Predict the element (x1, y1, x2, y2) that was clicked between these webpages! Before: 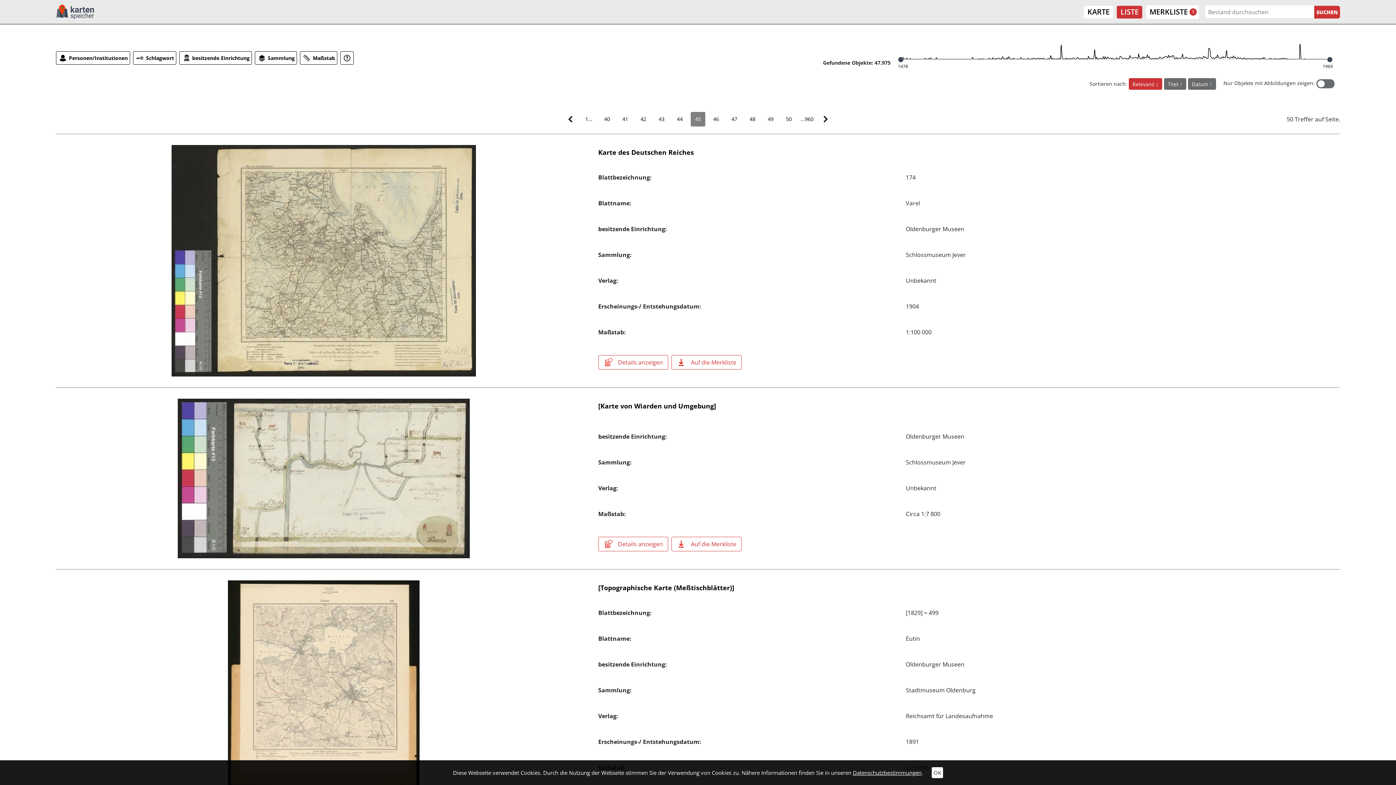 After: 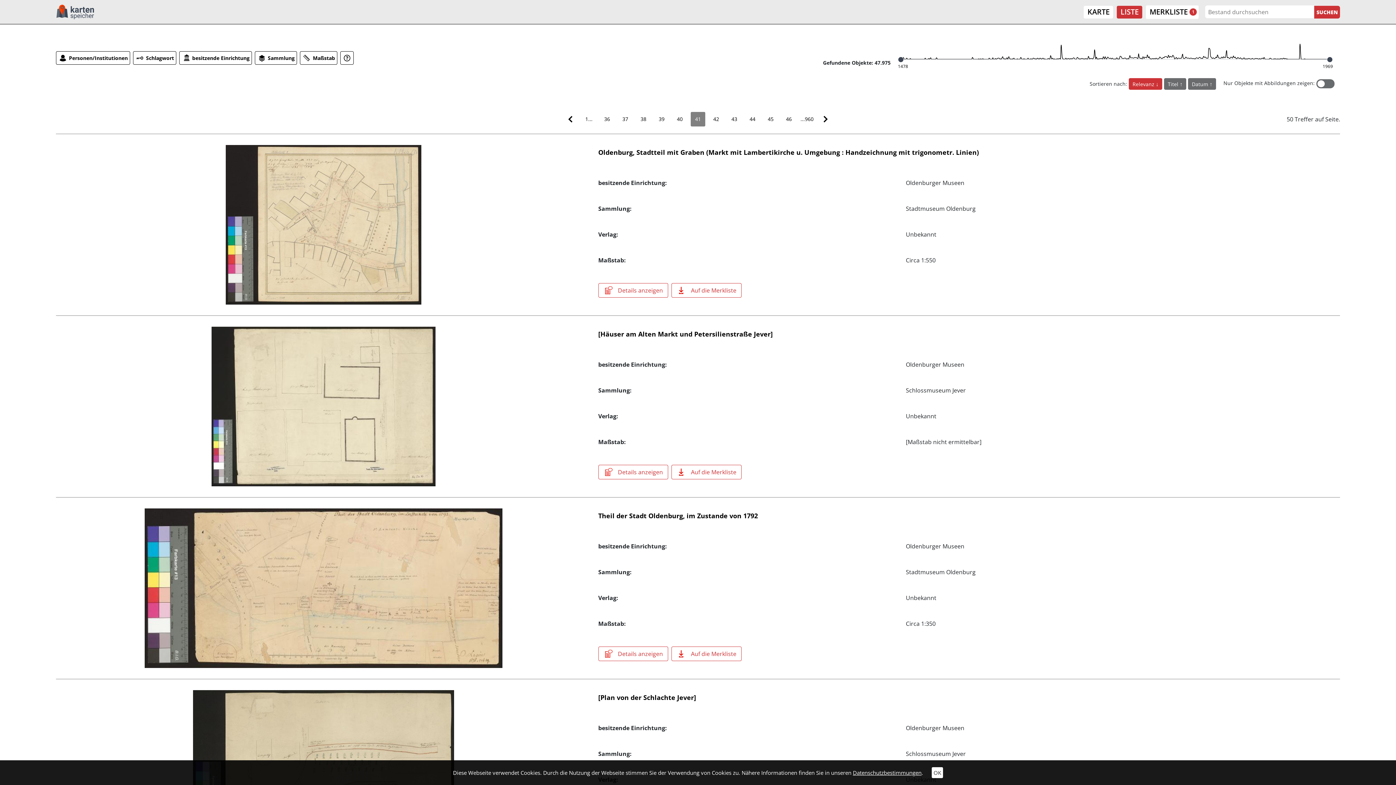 Action: bbox: (618, 112, 632, 126) label: 41